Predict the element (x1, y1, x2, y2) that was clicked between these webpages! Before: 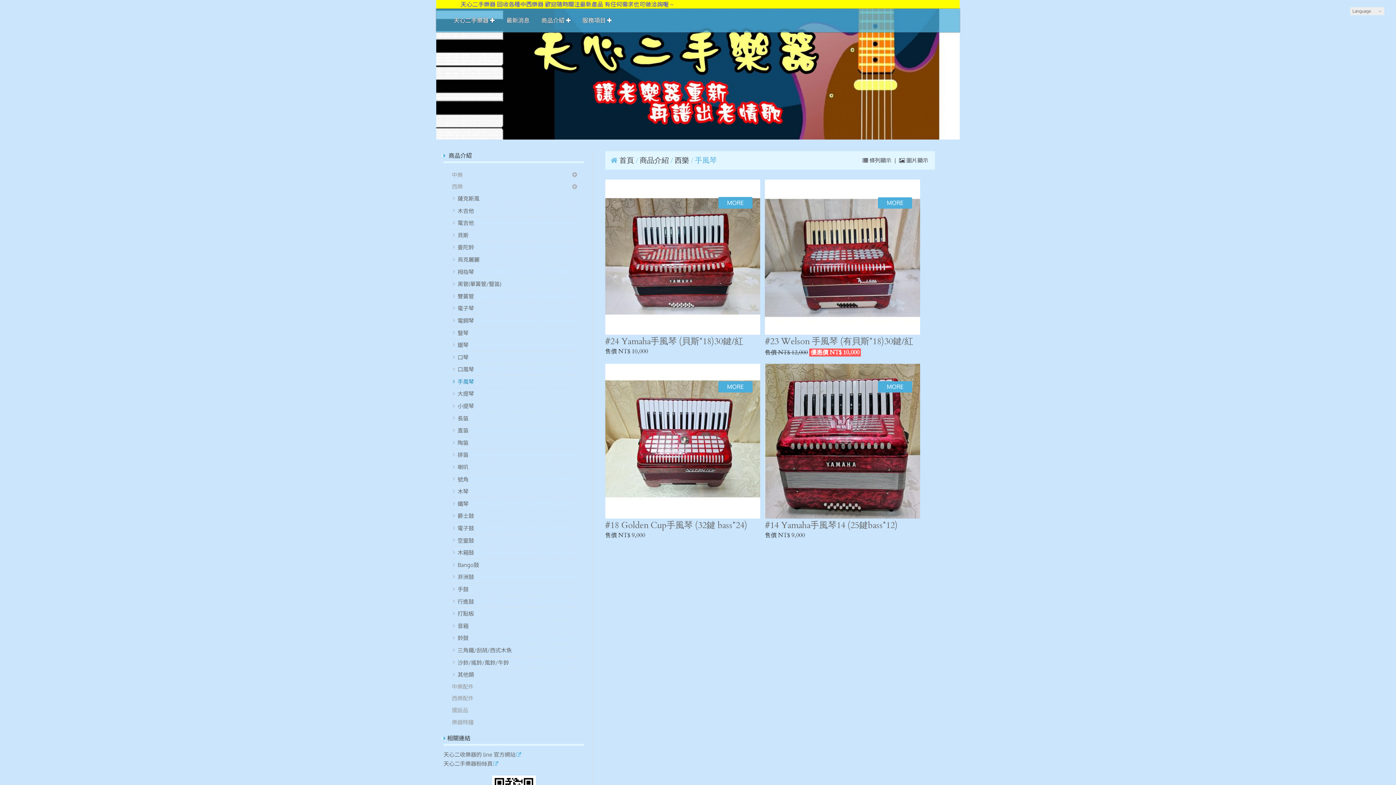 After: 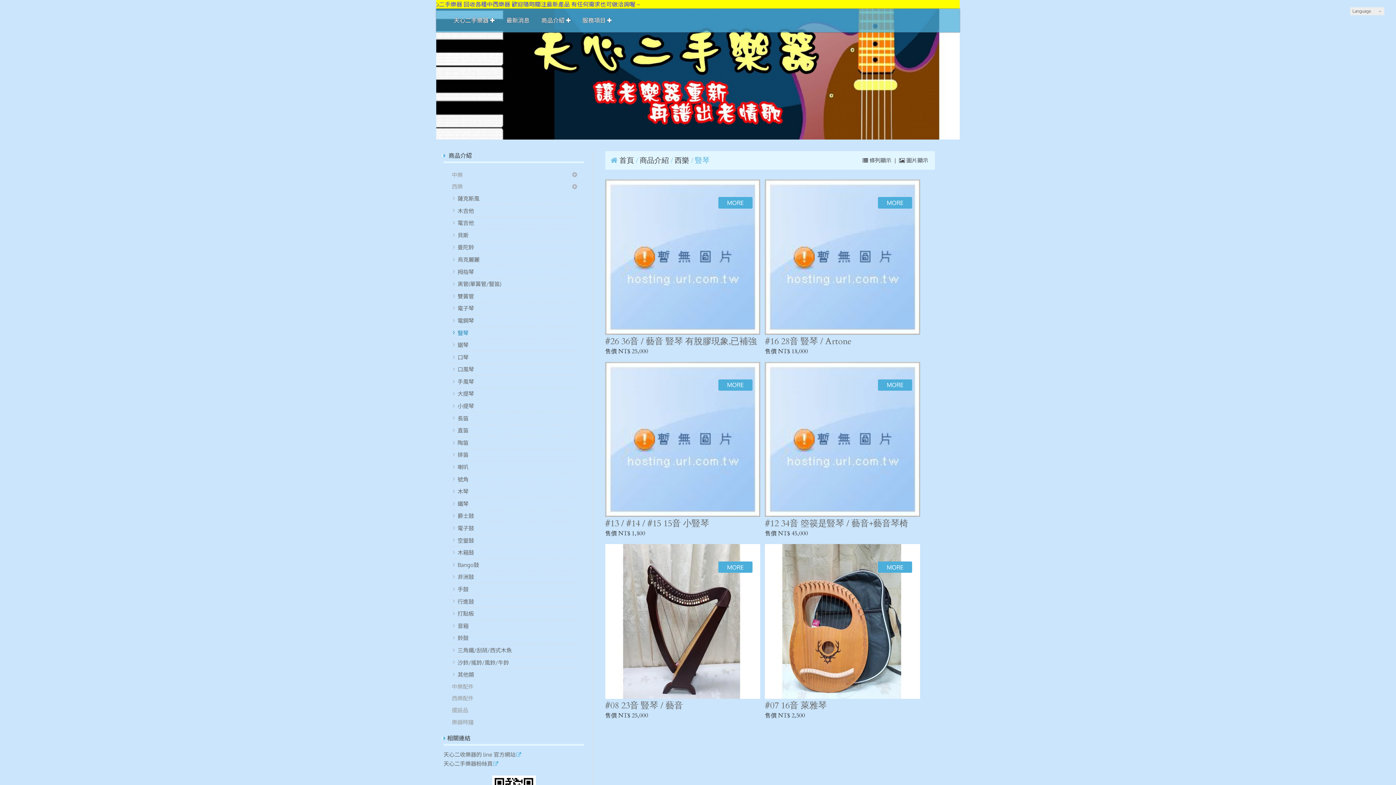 Action: bbox: (449, 327, 578, 339) label: 豎琴